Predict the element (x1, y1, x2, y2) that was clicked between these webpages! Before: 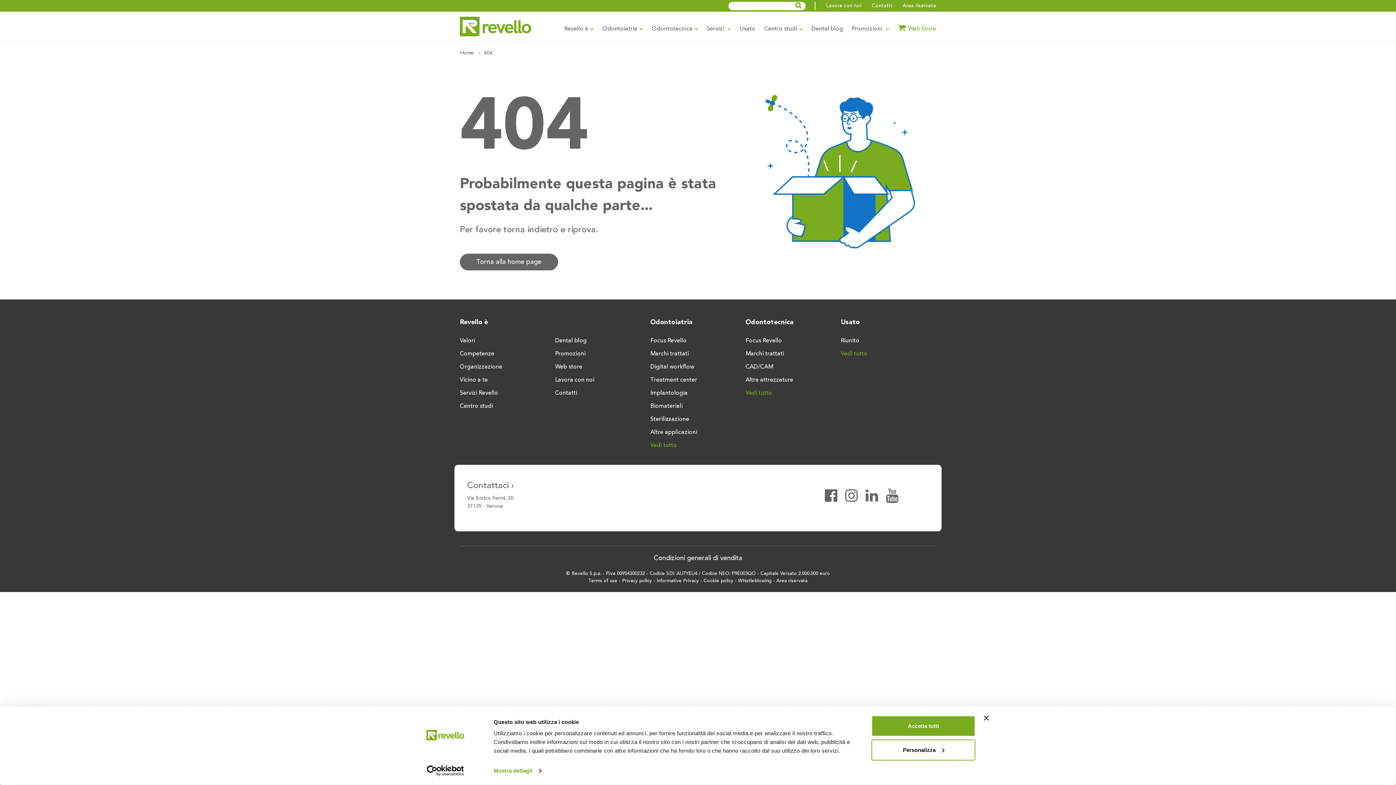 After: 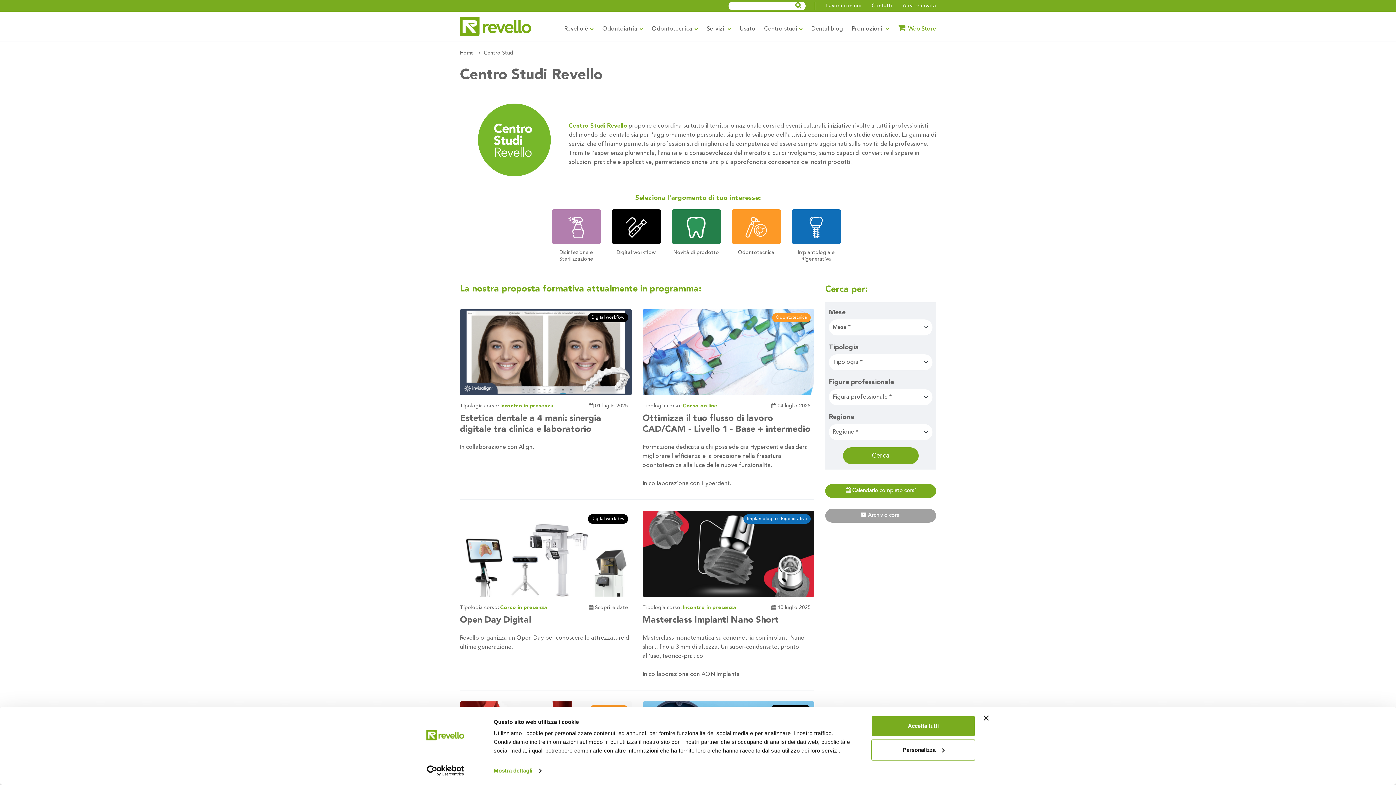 Action: bbox: (460, 402, 555, 410) label: Centro studi